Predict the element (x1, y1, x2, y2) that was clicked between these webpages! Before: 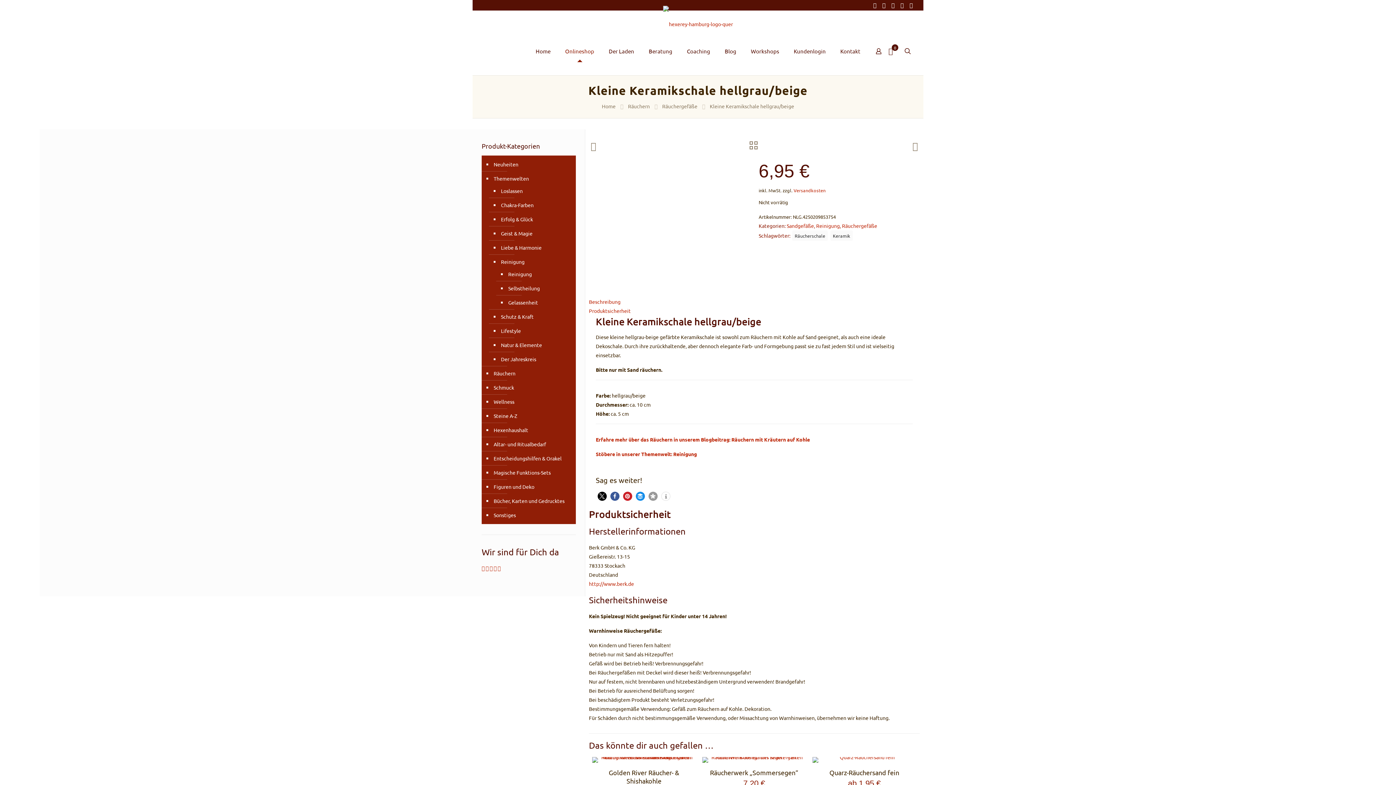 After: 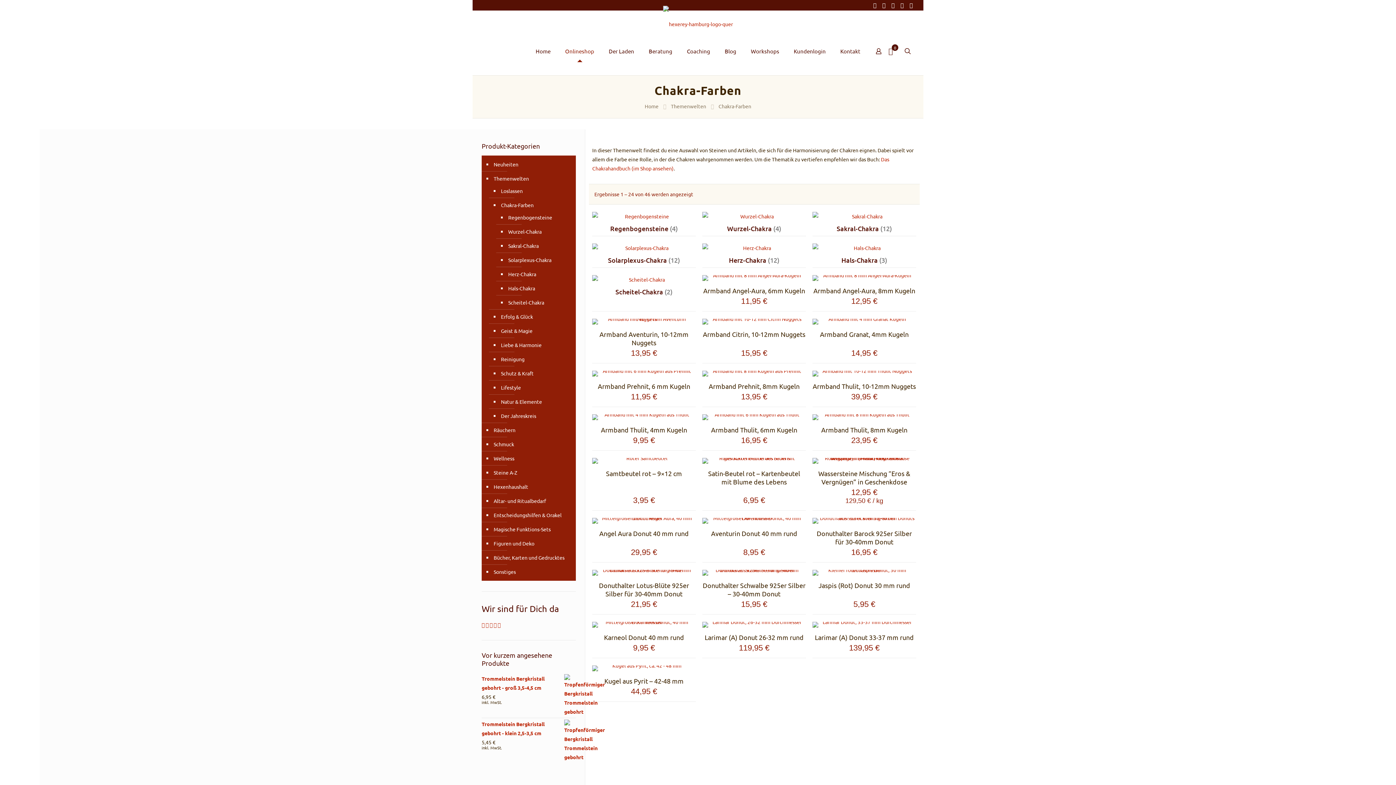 Action: bbox: (500, 198, 568, 212) label: Chakra-Farben